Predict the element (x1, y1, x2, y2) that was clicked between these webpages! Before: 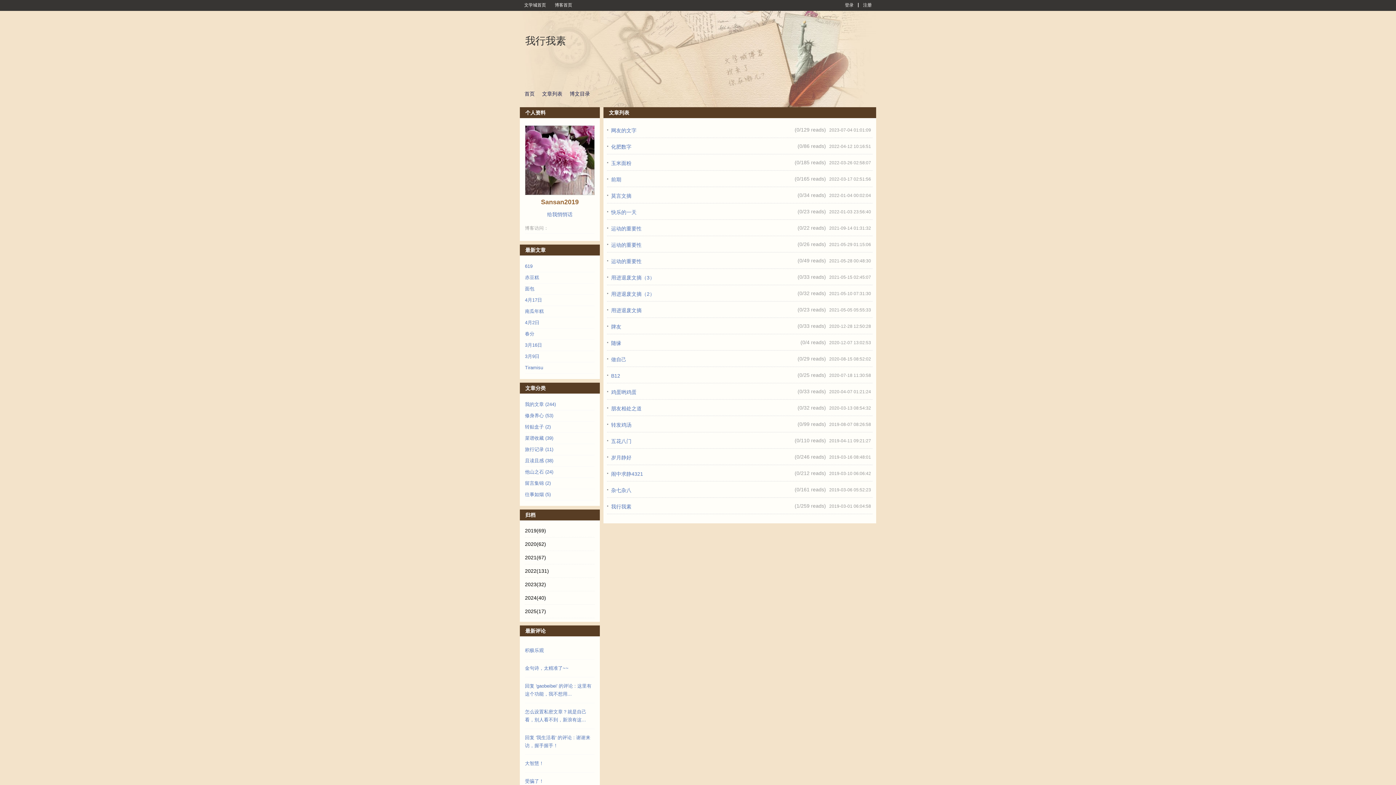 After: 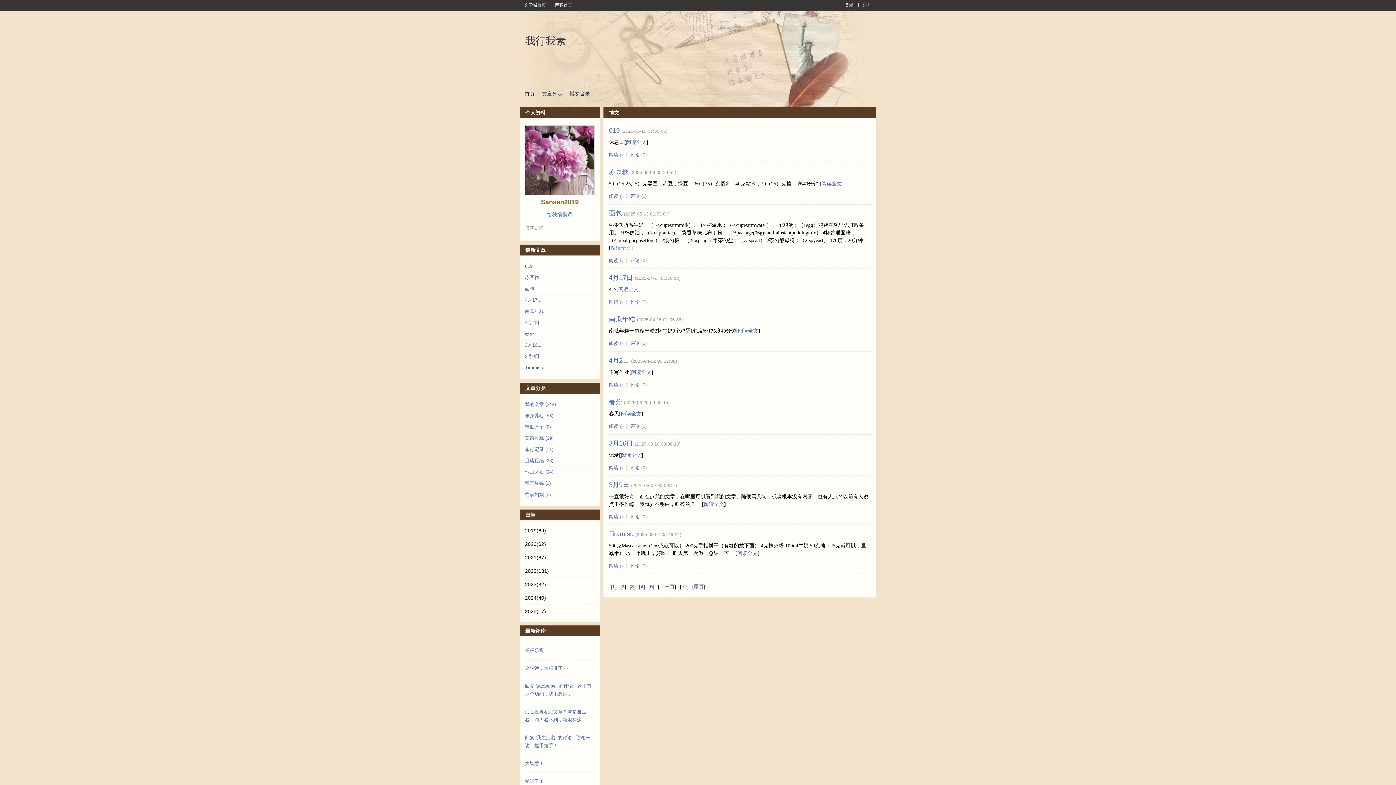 Action: bbox: (521, 90, 537, 96) label: 首页